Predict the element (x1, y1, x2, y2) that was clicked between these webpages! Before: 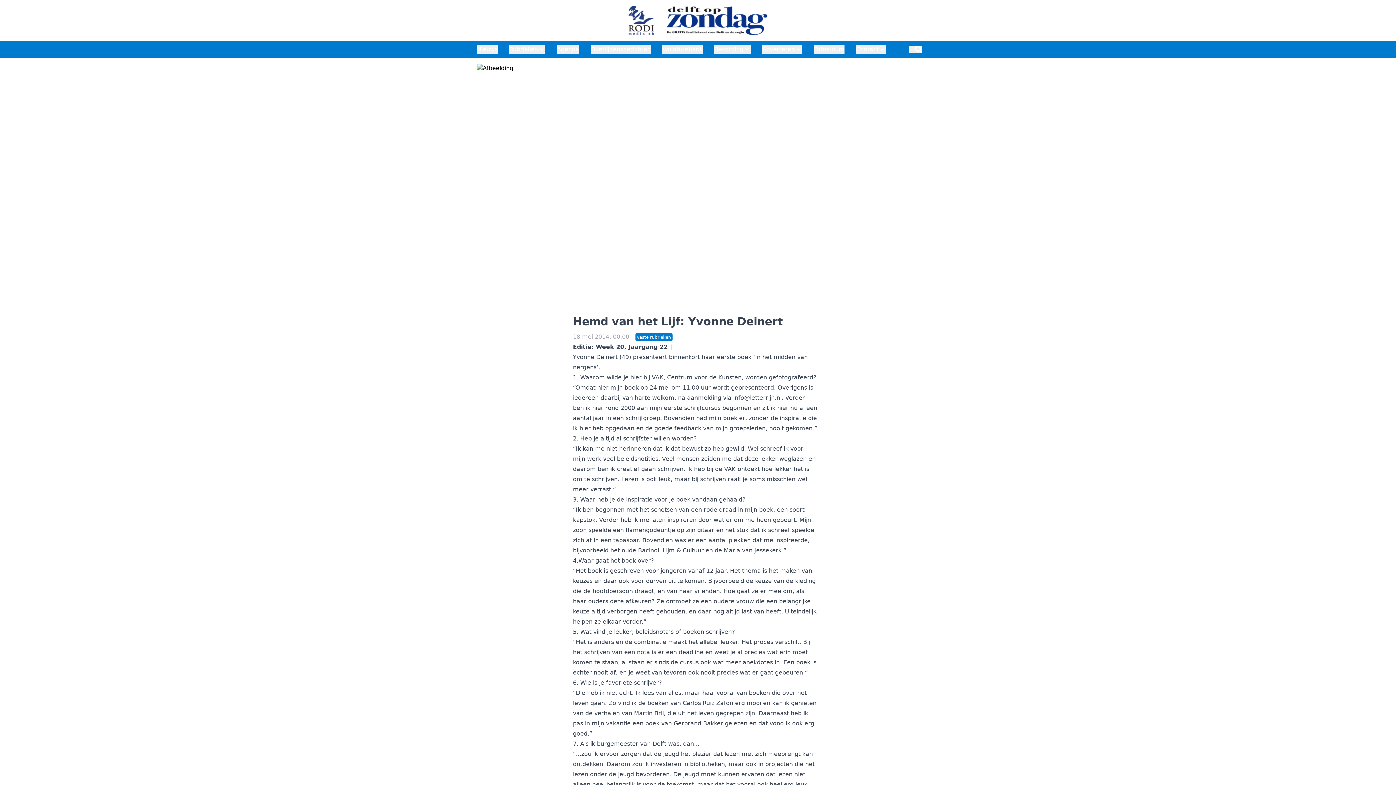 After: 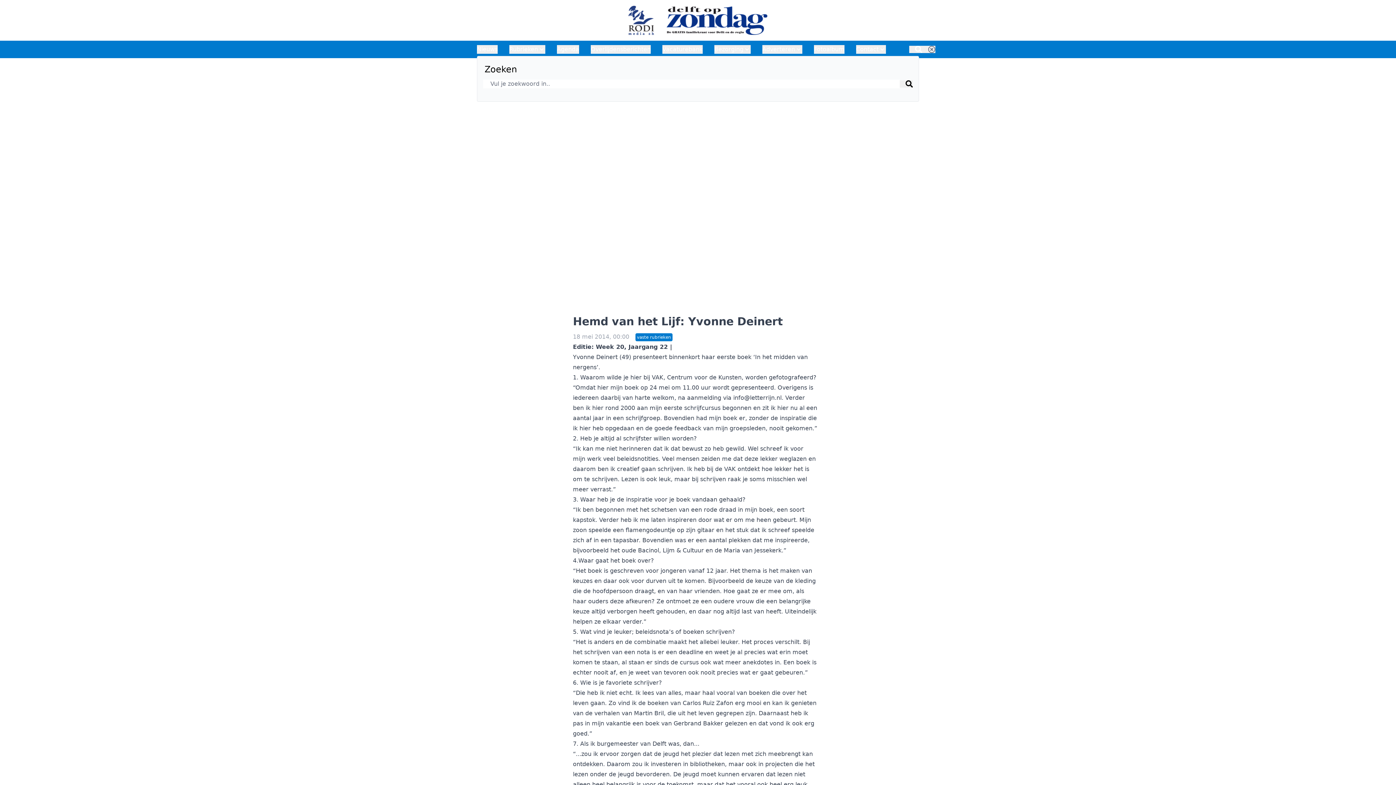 Action: bbox: (909, 45, 922, 53)